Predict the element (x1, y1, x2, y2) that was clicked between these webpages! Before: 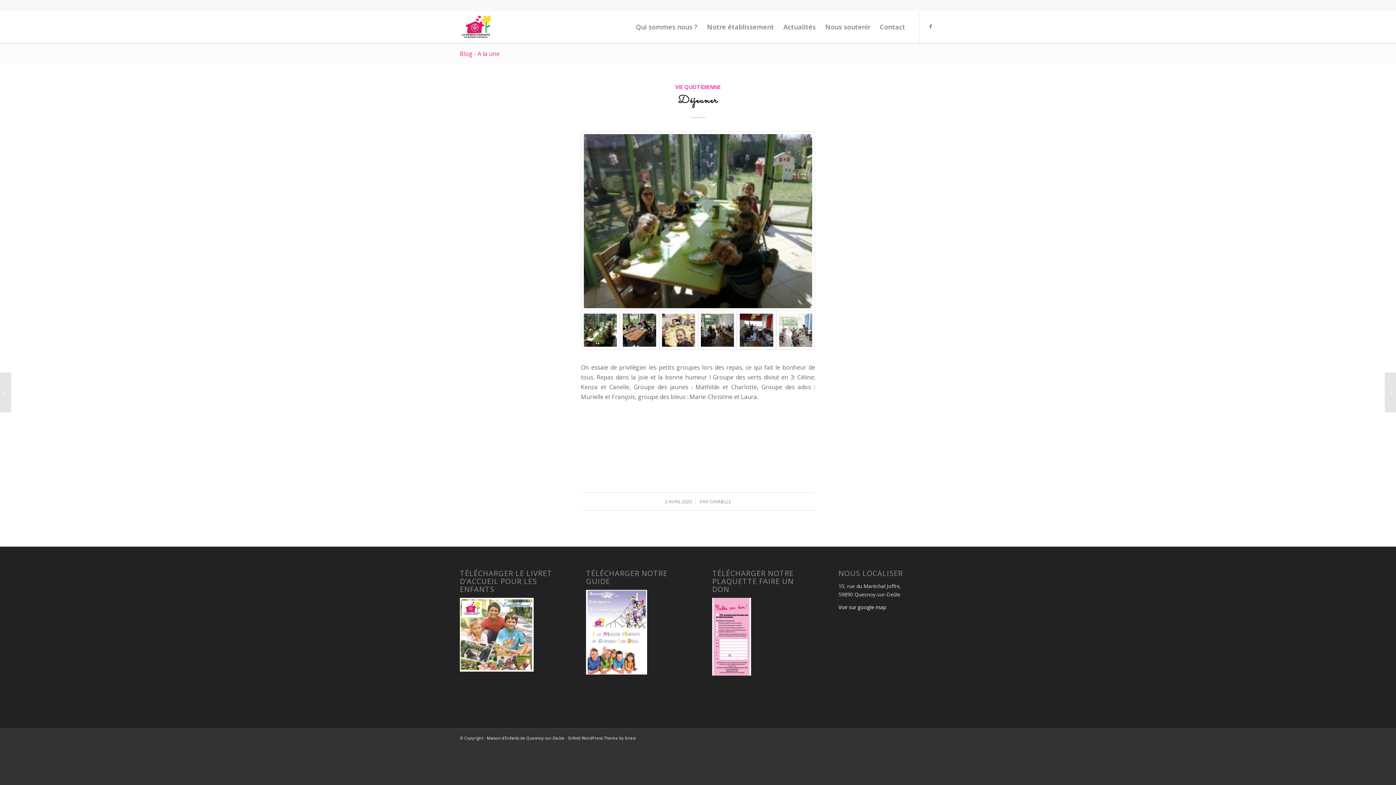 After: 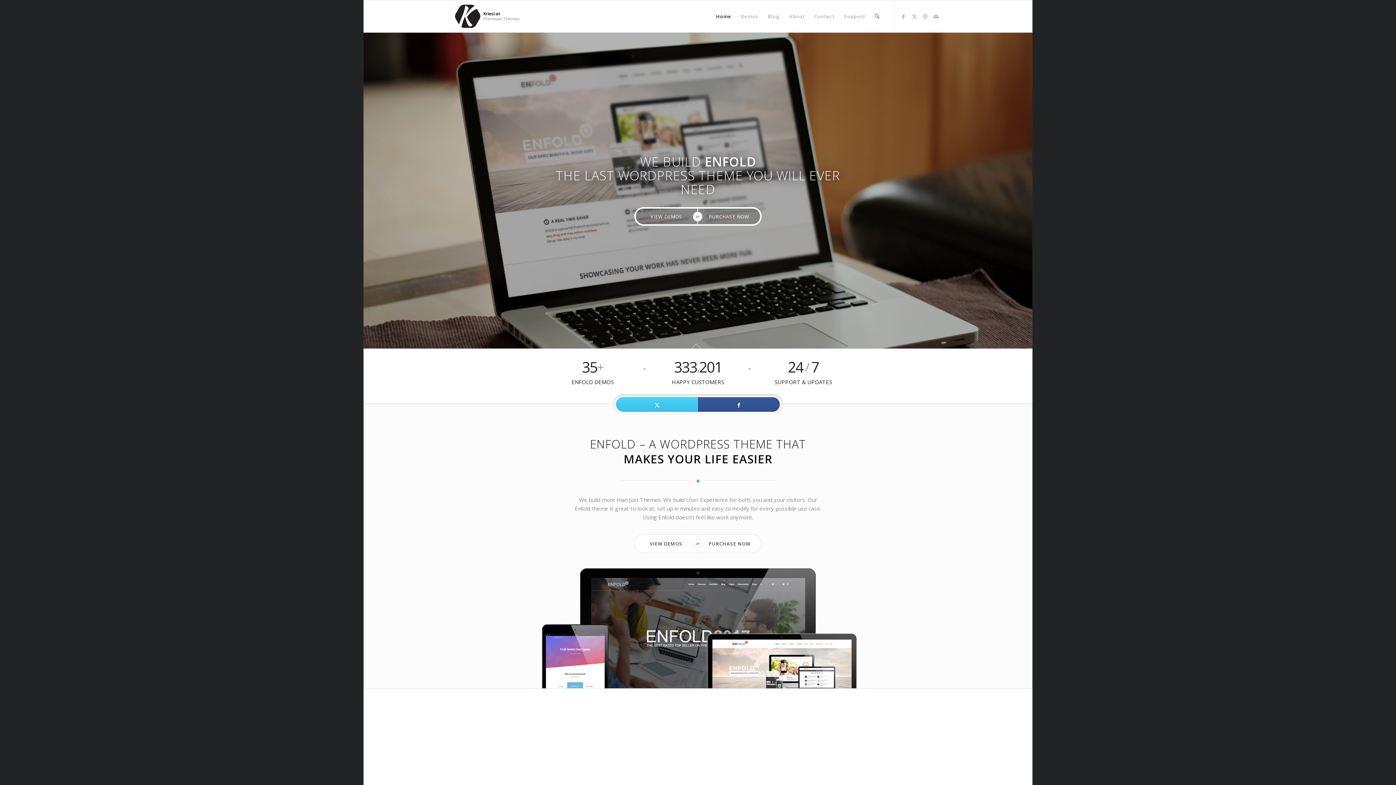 Action: label: Enfold WordPress Theme by Kriesi bbox: (568, 735, 636, 741)